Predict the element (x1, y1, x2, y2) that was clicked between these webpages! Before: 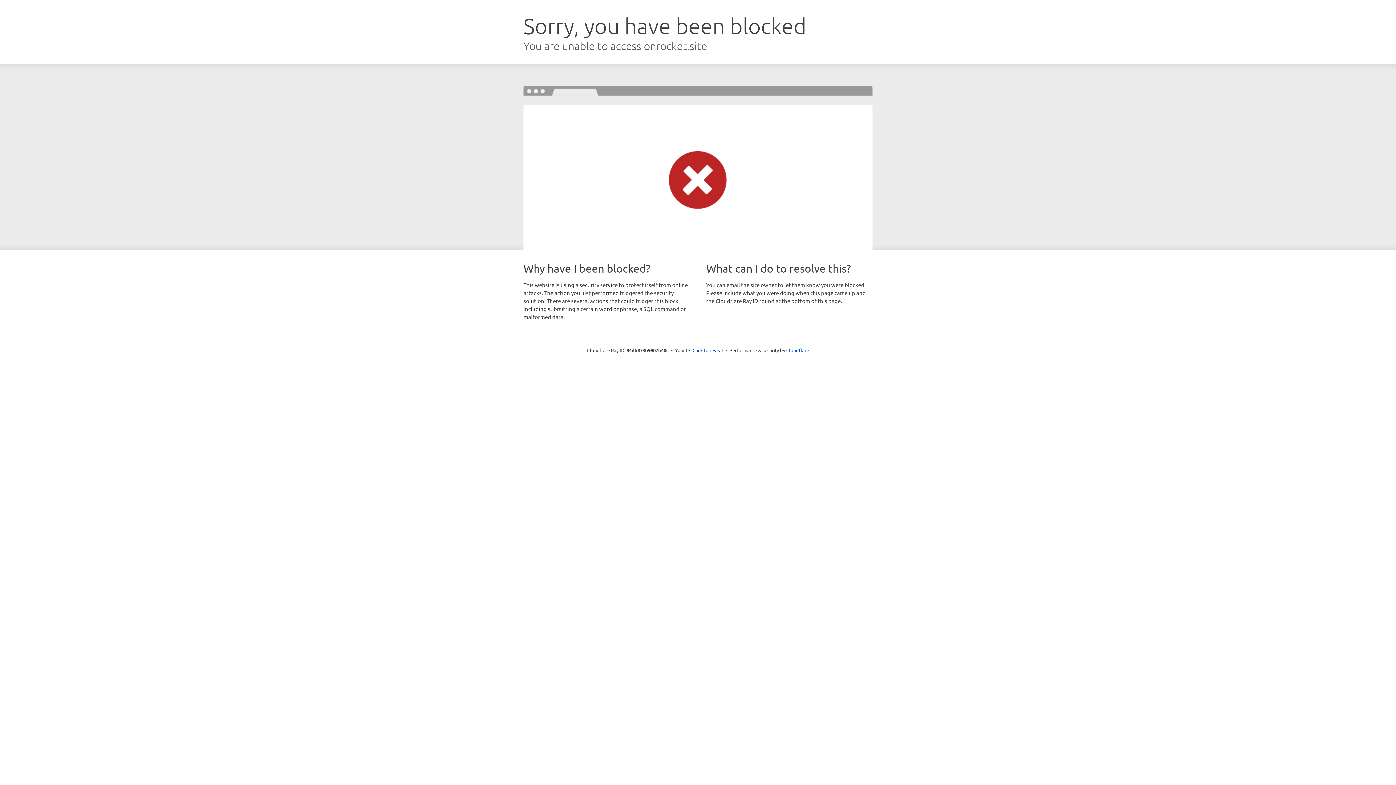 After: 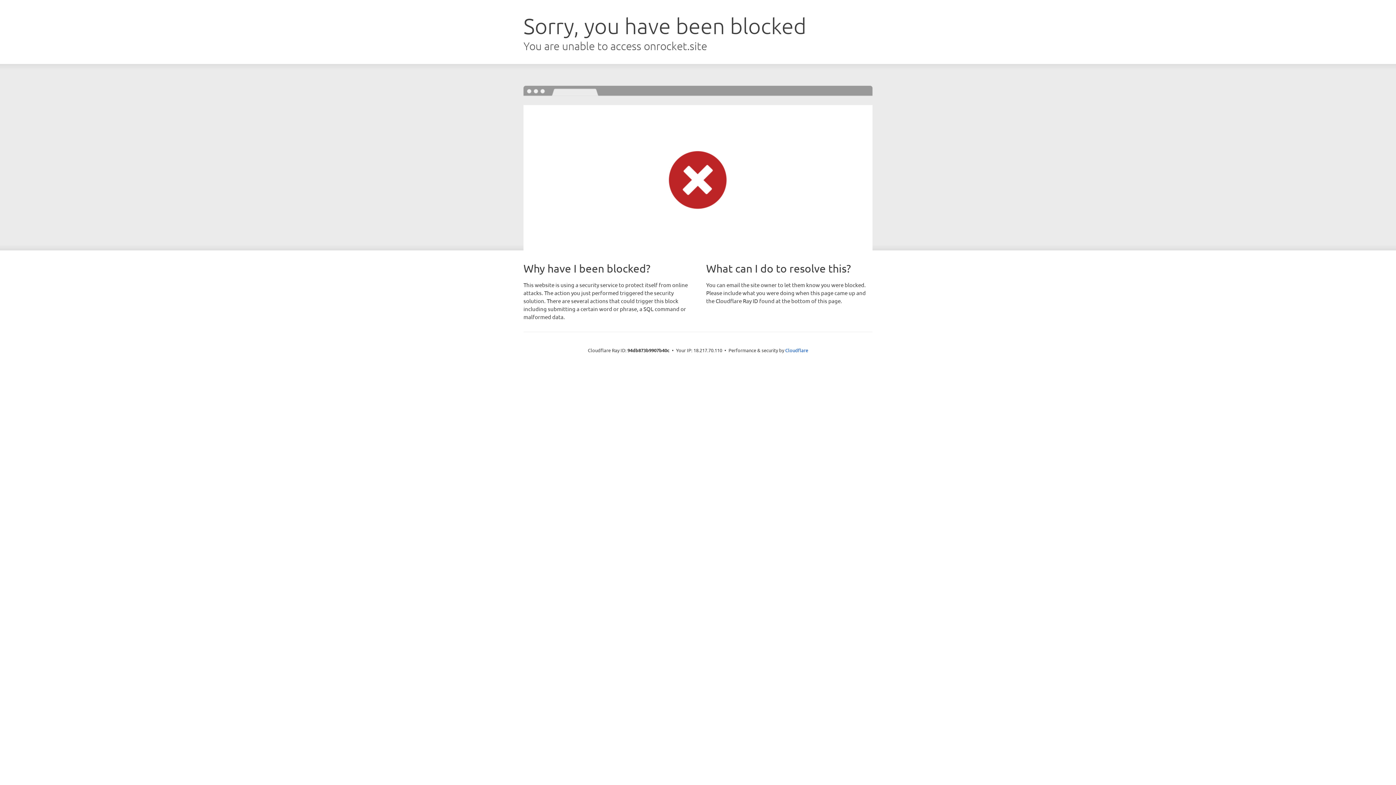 Action: bbox: (692, 346, 723, 353) label: Click to reveal